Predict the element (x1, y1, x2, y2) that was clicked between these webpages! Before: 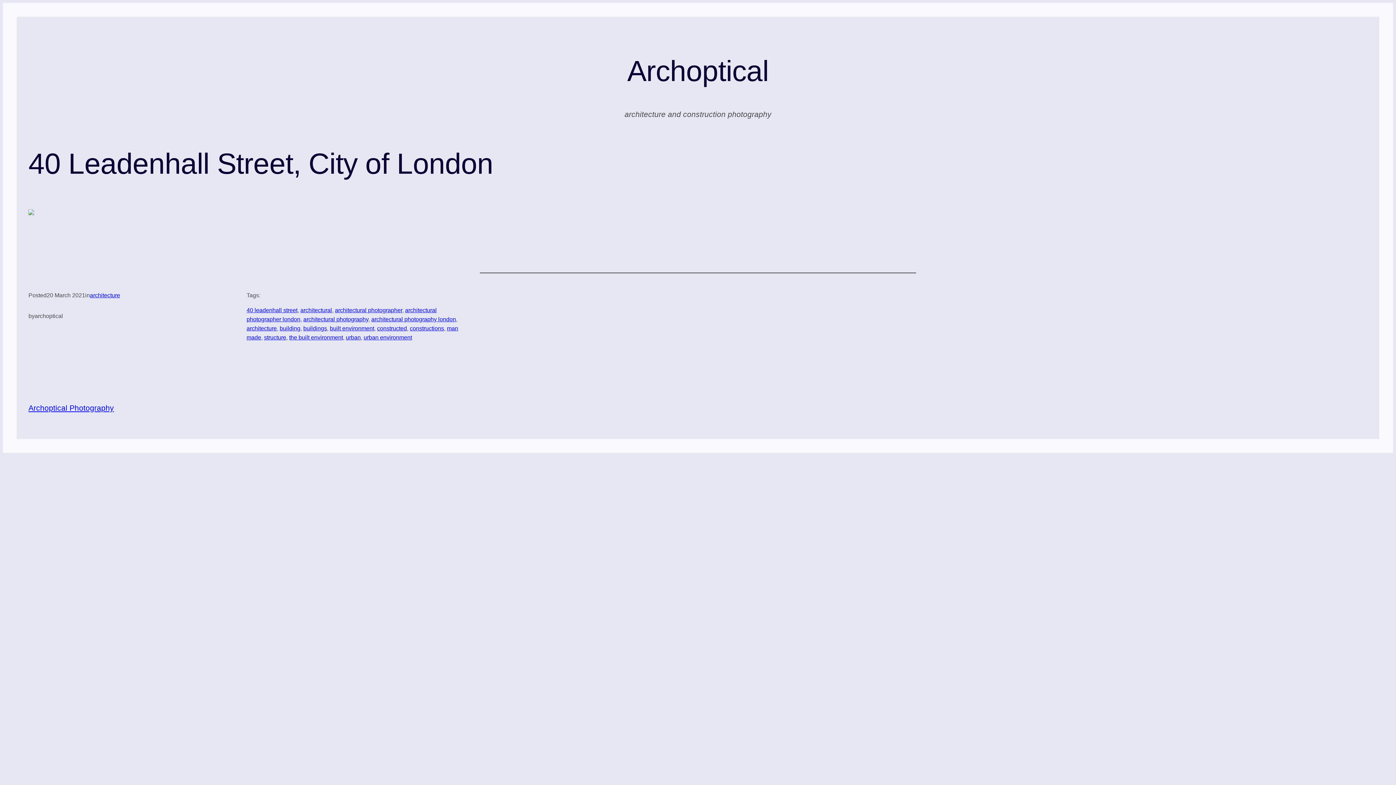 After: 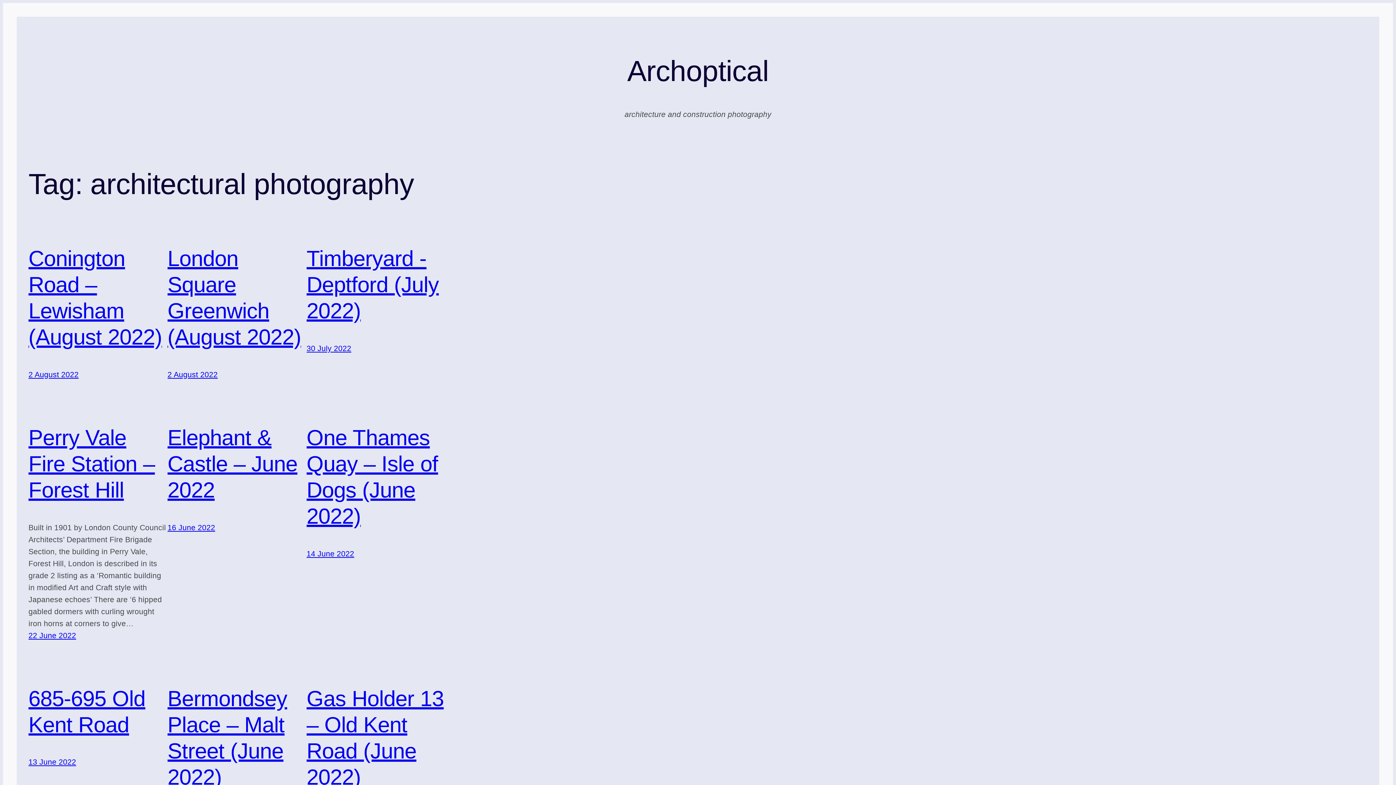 Action: bbox: (303, 316, 368, 322) label: architectural photography